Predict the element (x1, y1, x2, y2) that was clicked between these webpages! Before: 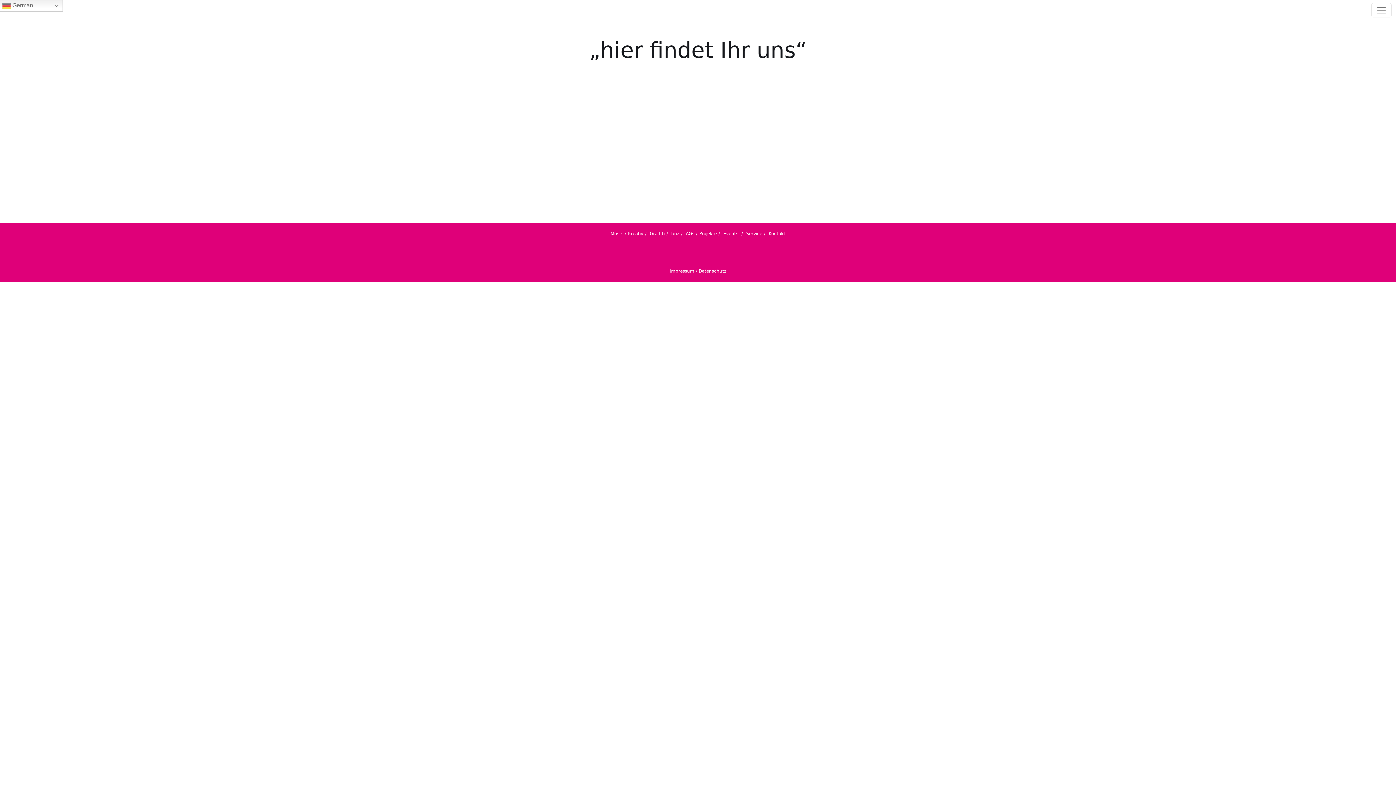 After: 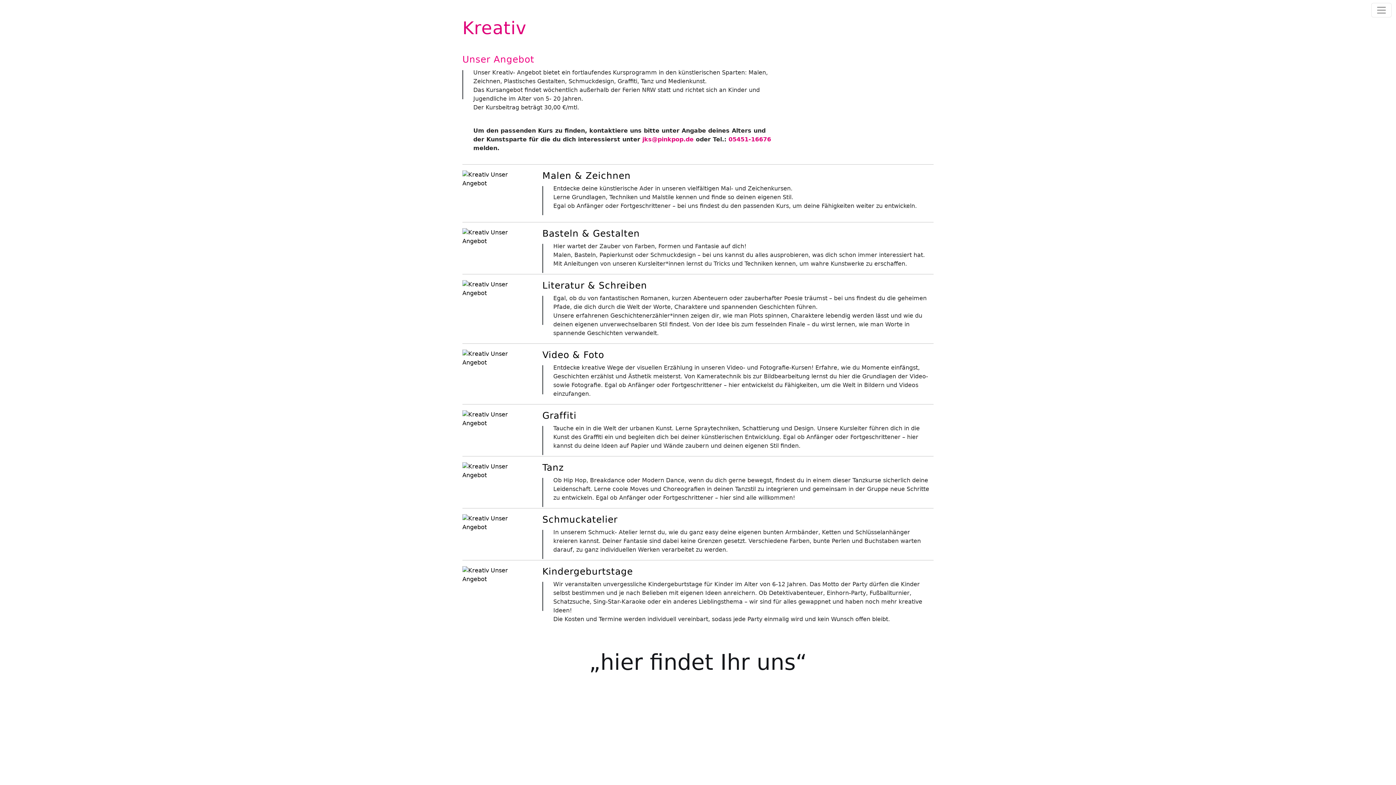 Action: label: Kreativ bbox: (628, 231, 643, 236)